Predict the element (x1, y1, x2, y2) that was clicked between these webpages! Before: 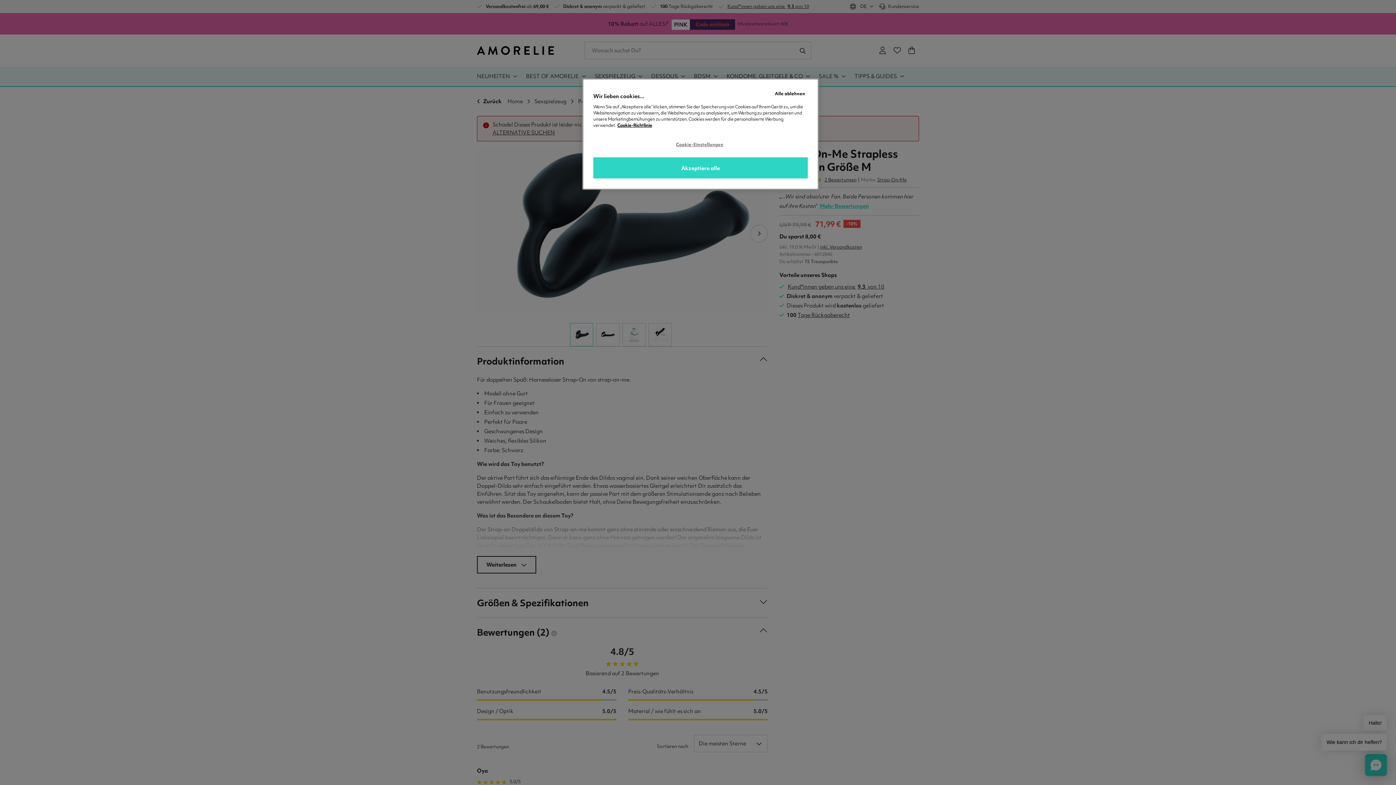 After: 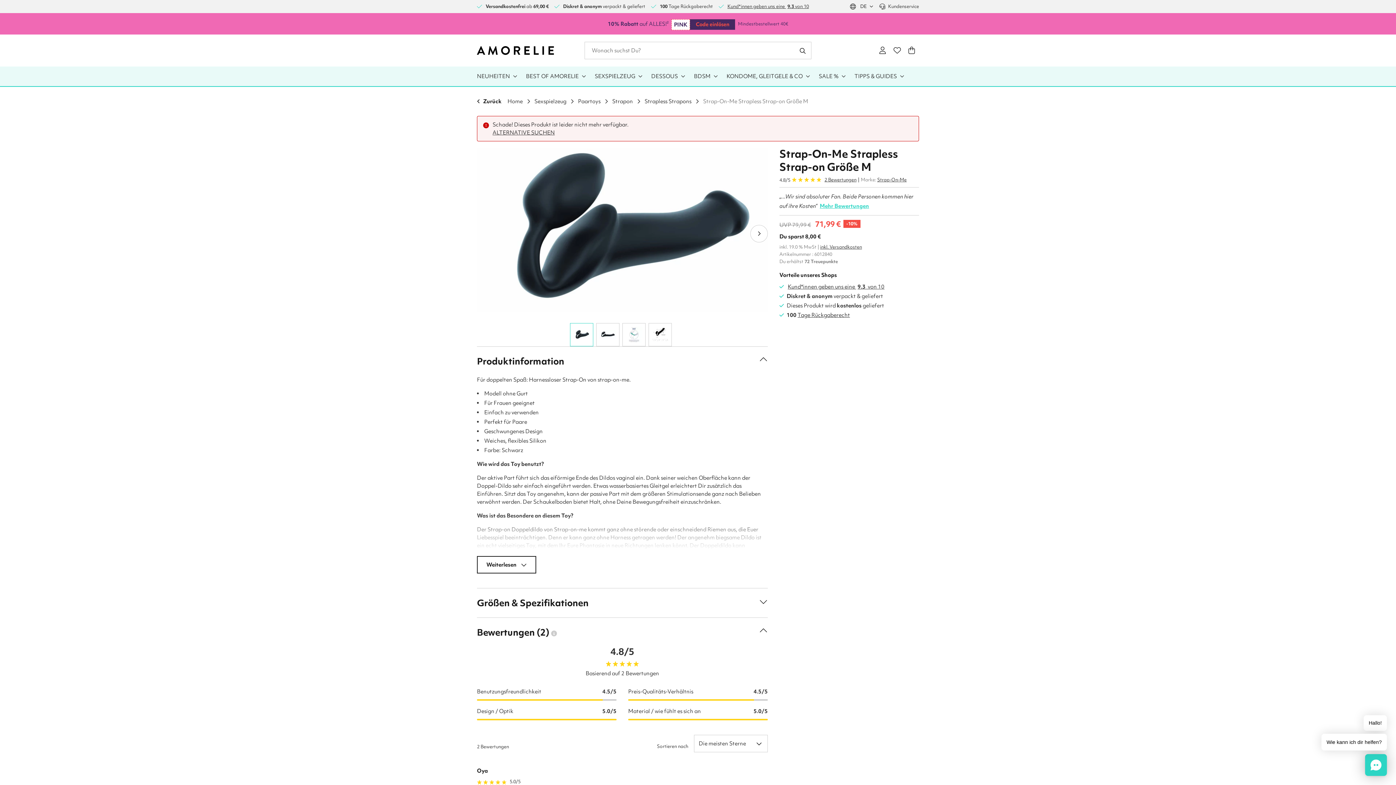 Action: bbox: (593, 157, 808, 178) label: Akzeptiere alle